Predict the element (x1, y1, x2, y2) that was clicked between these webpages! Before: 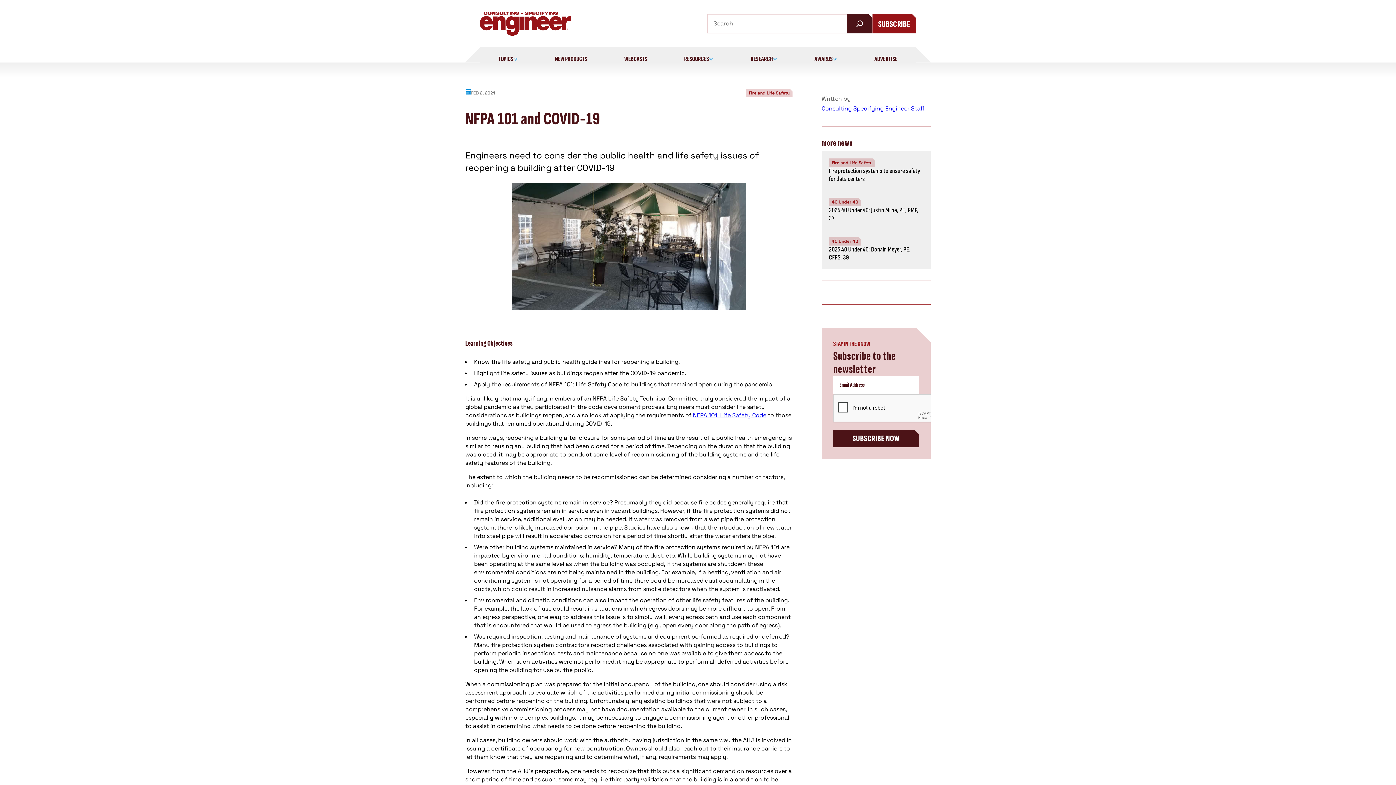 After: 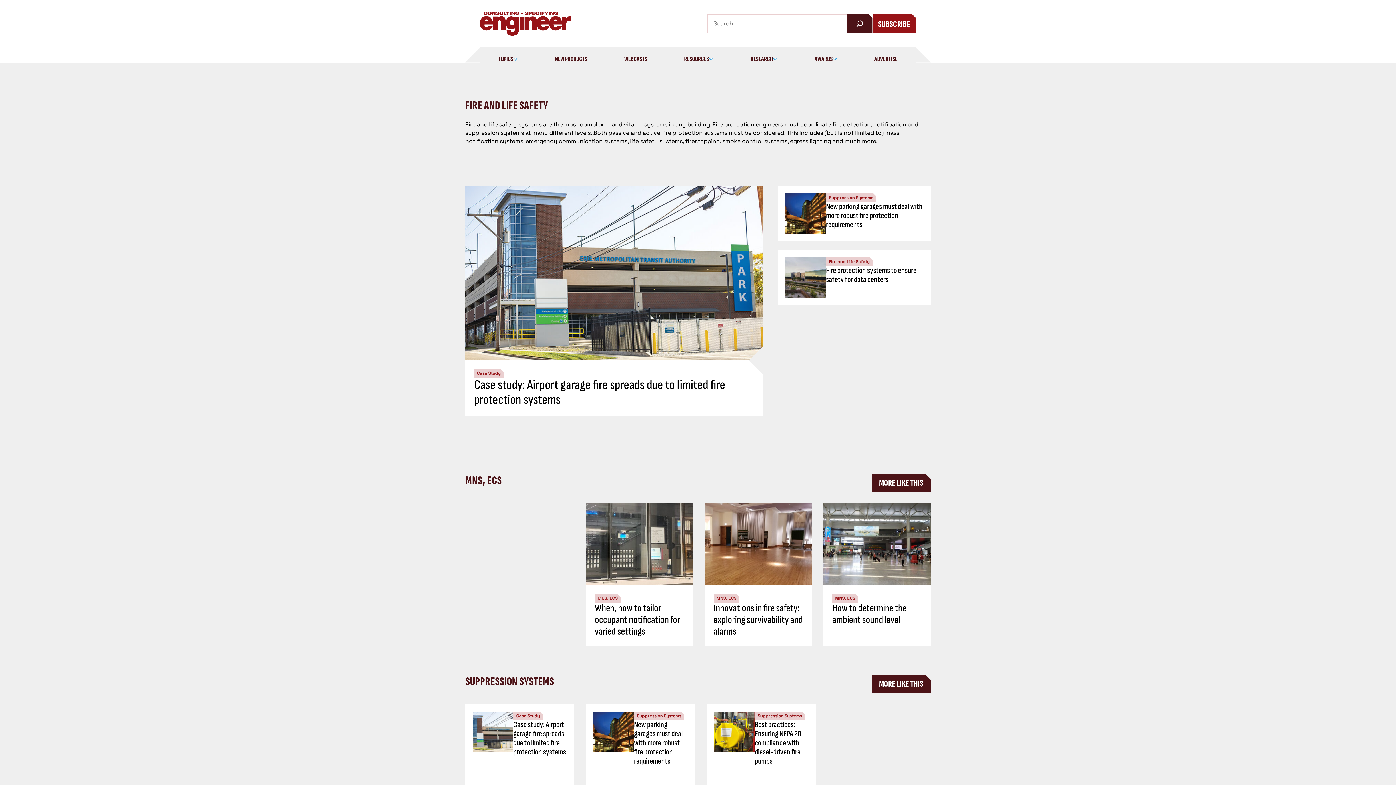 Action: label: Fire and Life Safety bbox: (829, 158, 875, 167)